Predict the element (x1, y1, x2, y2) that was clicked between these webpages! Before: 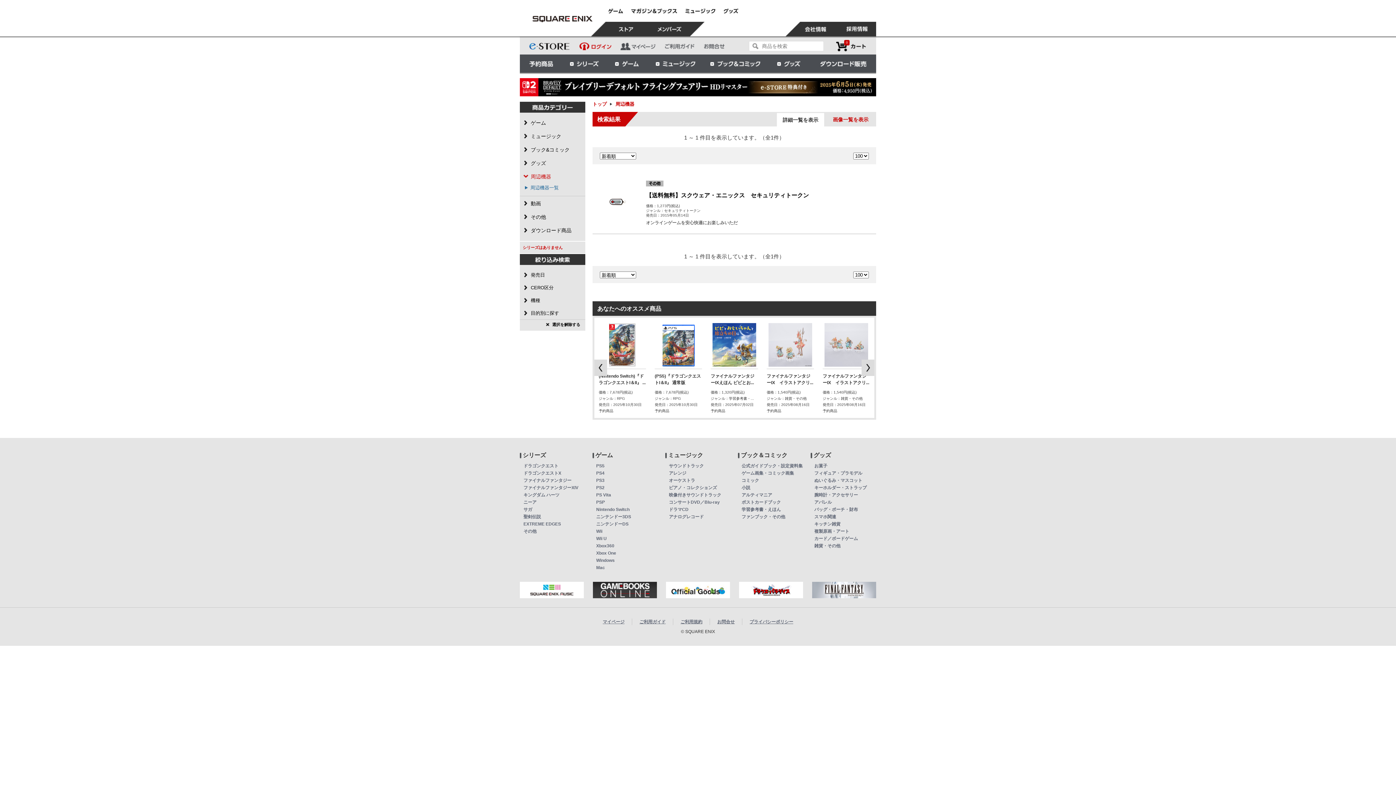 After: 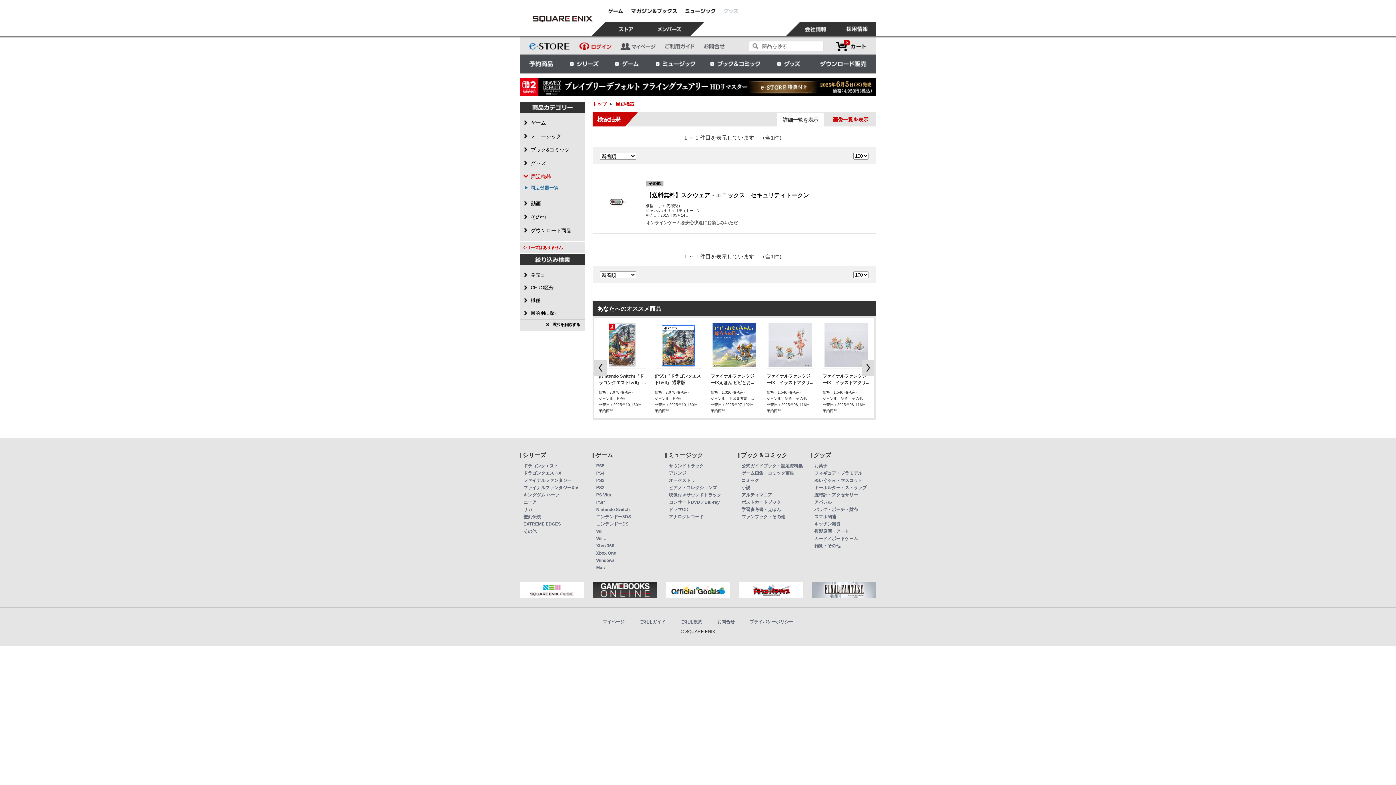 Action: bbox: (719, 0, 742, 20)